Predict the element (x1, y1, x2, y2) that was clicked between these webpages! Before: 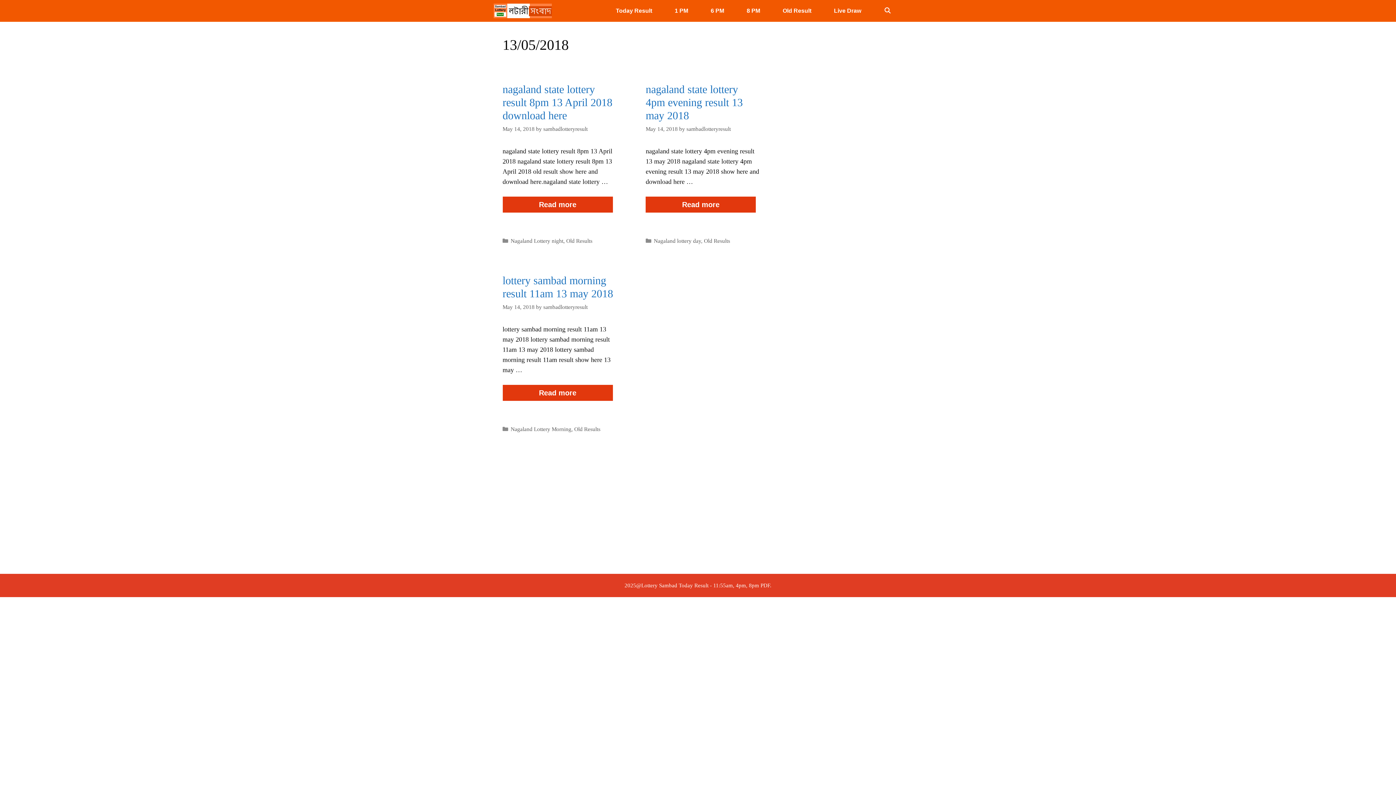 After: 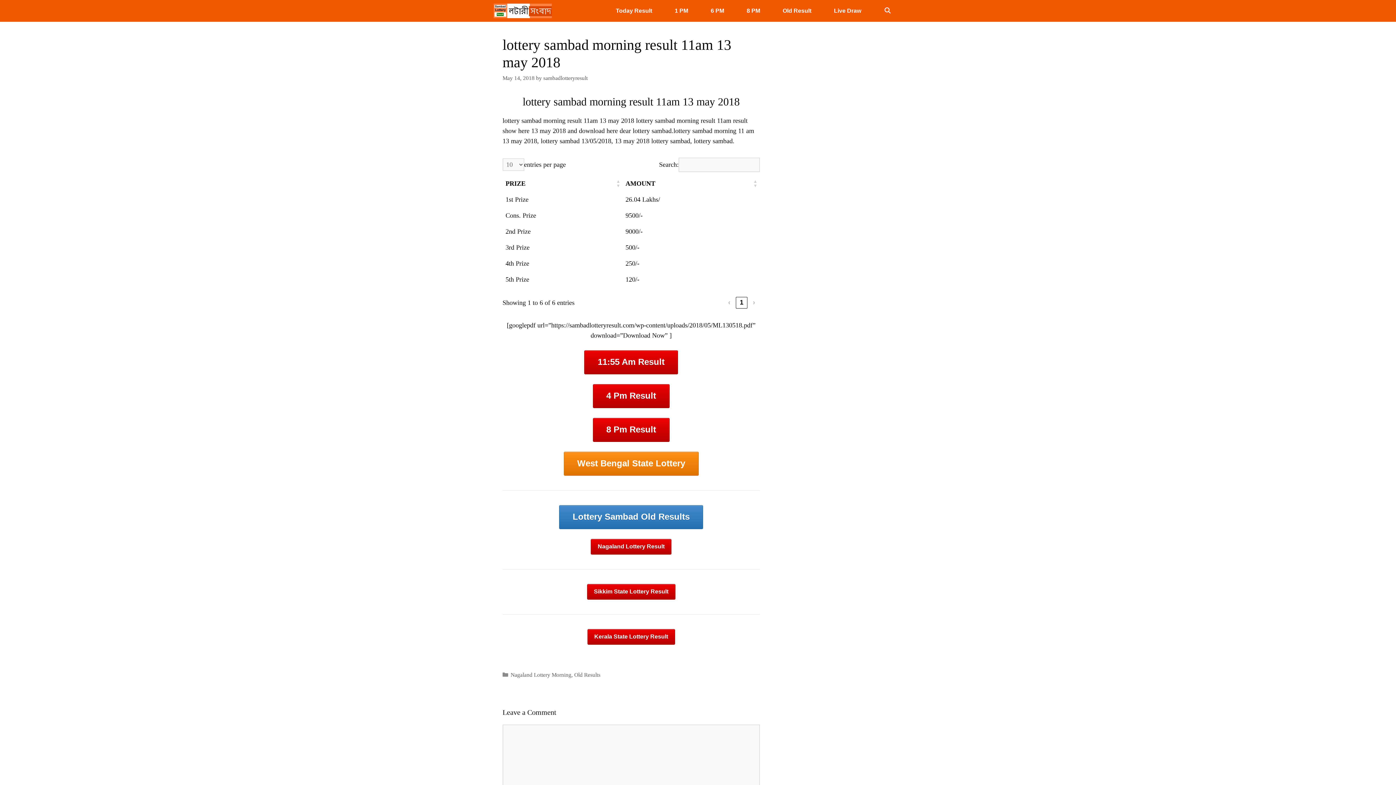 Action: label: Read more
lottery sambad morning result 11am 13 may 2018 bbox: (502, 384, 612, 400)